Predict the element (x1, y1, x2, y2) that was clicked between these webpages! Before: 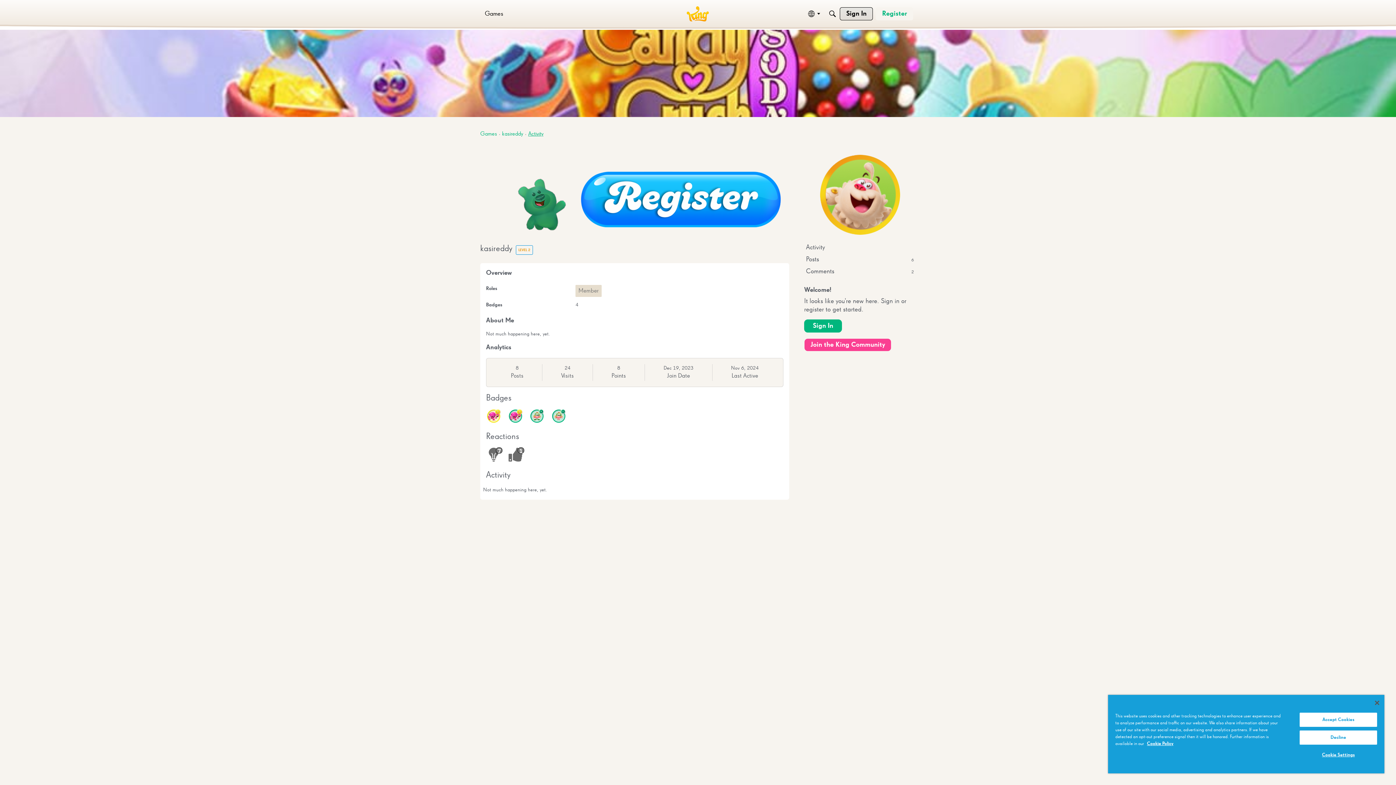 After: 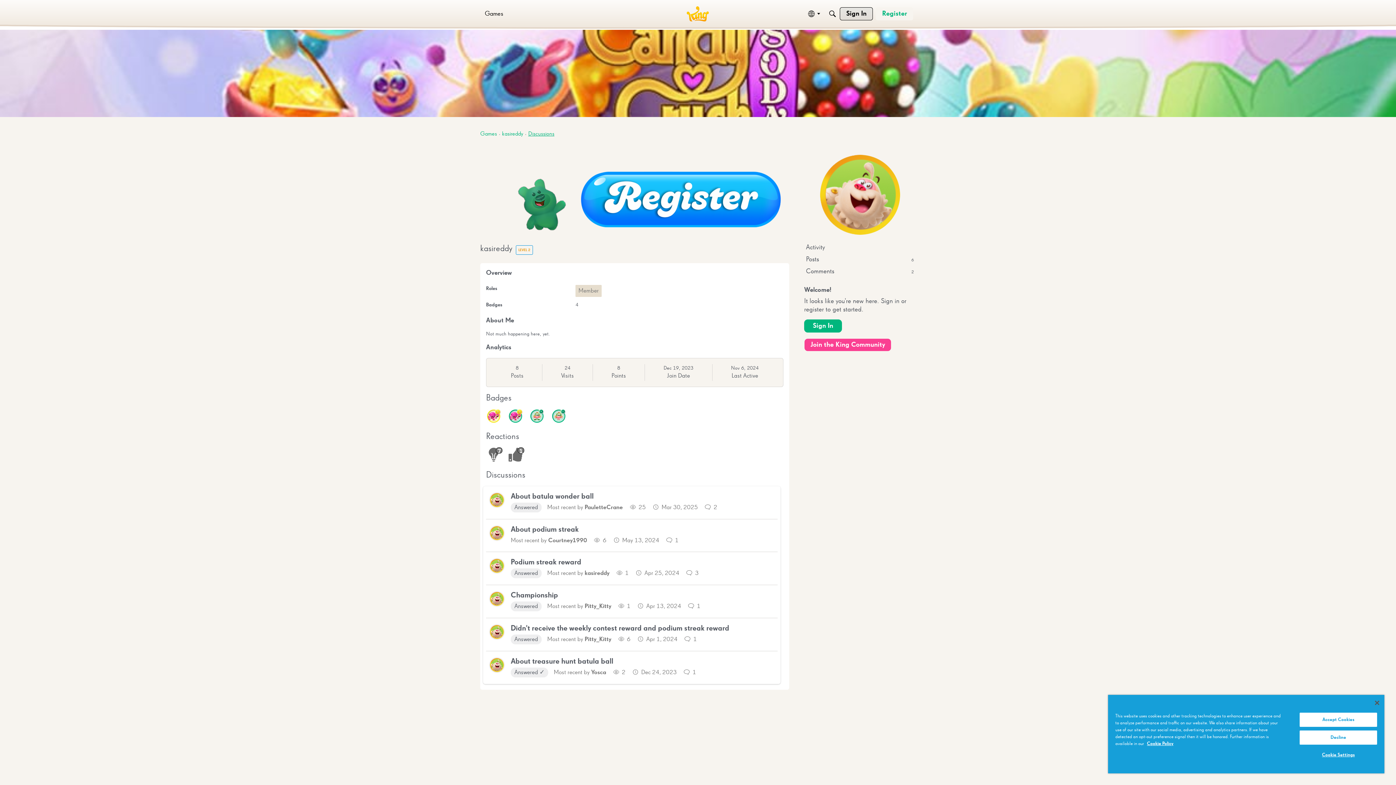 Action: bbox: (804, 253, 916, 265) label: Posts
6